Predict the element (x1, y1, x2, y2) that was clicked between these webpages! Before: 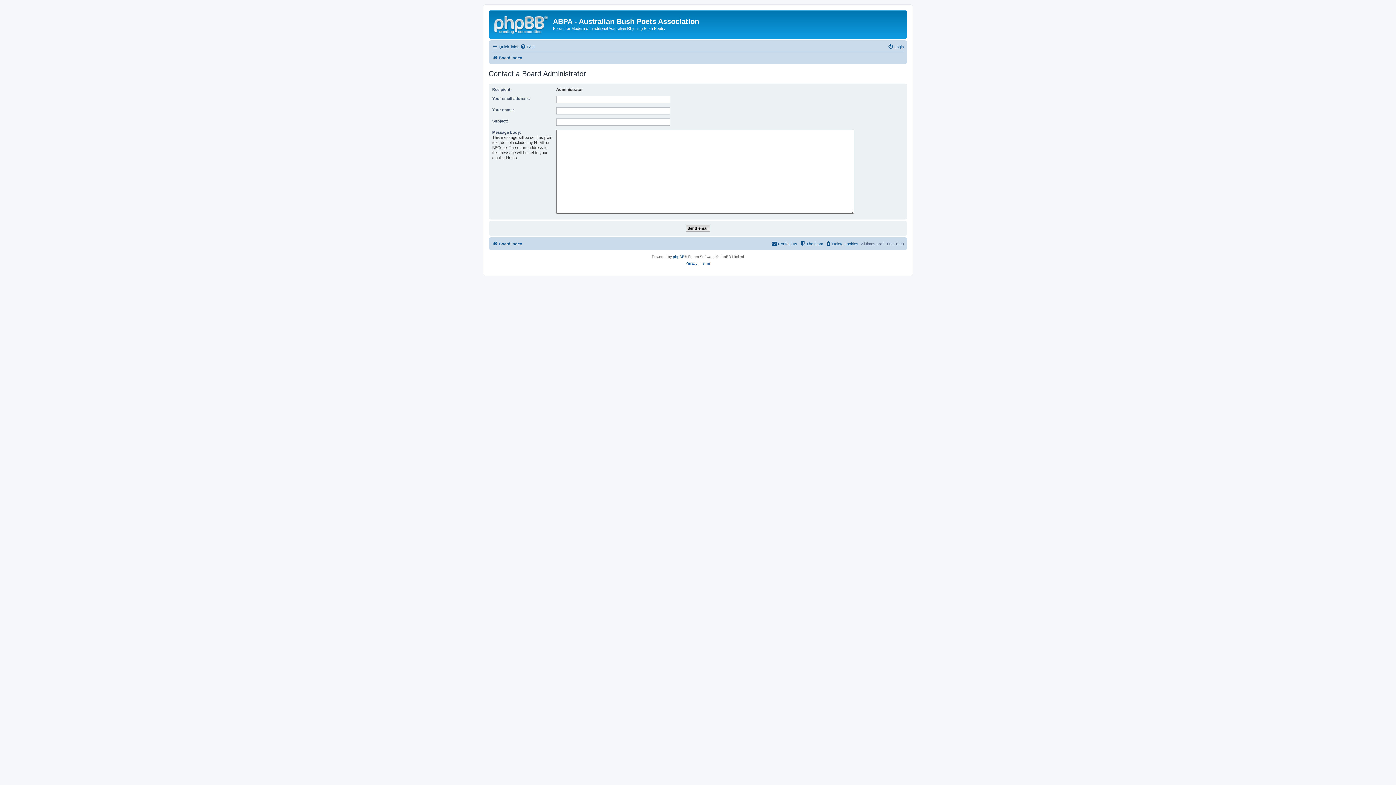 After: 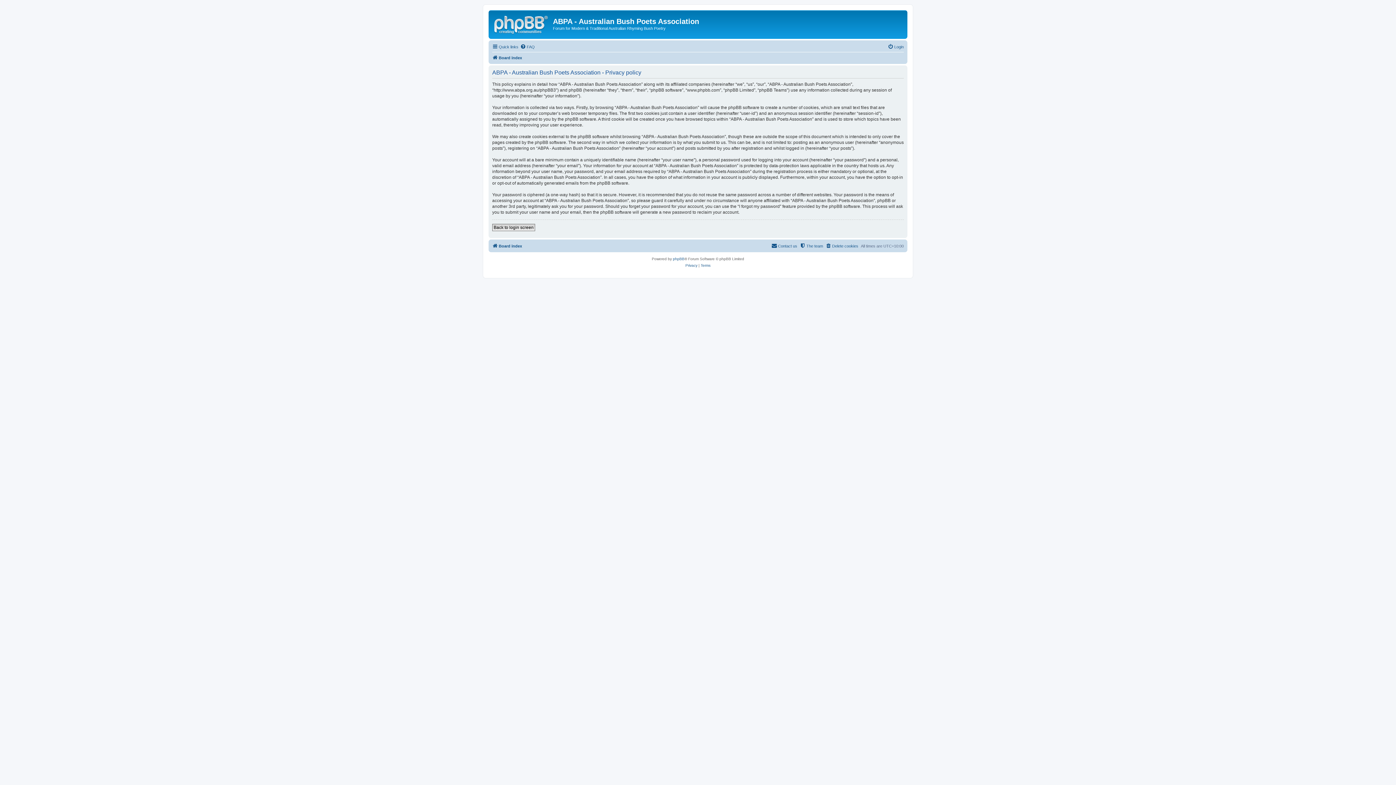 Action: bbox: (685, 260, 697, 266) label: Privacy